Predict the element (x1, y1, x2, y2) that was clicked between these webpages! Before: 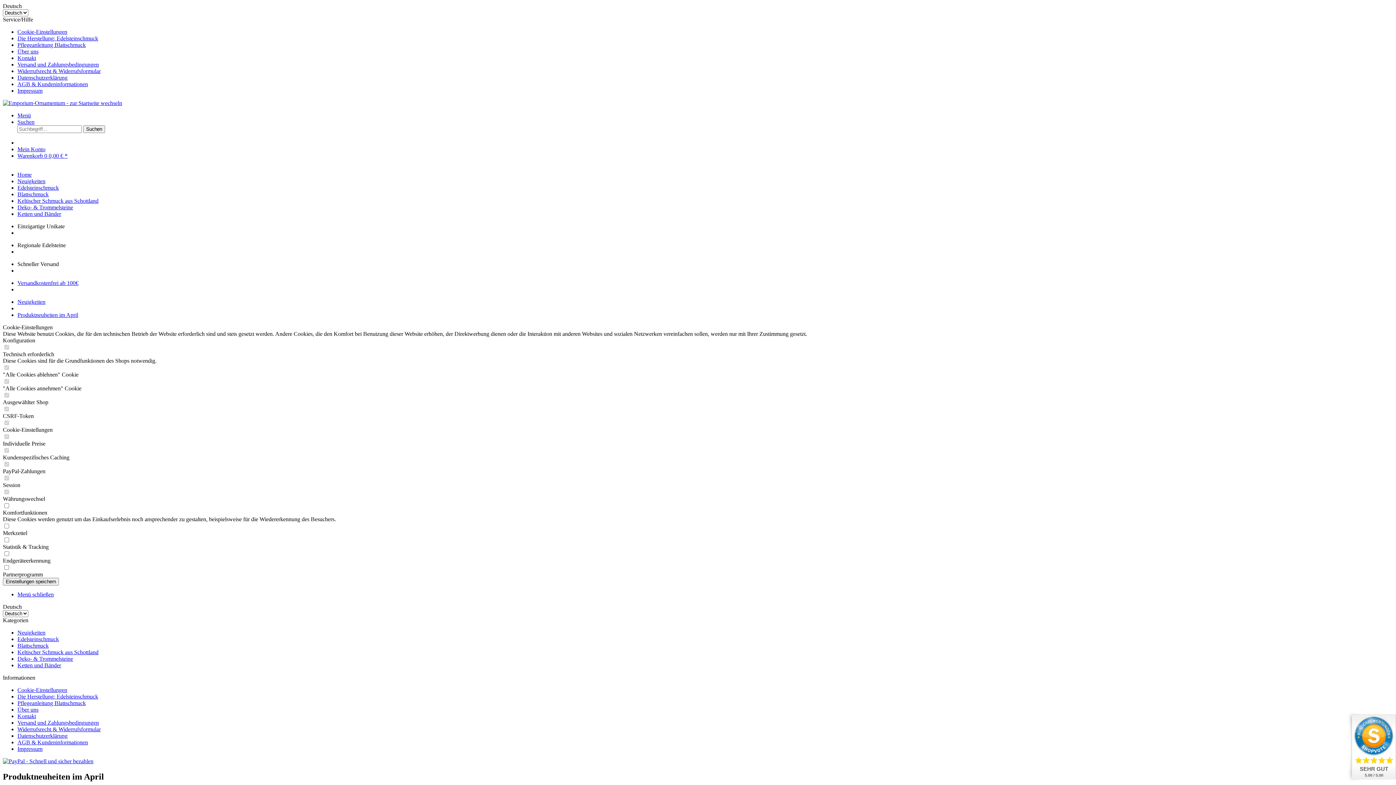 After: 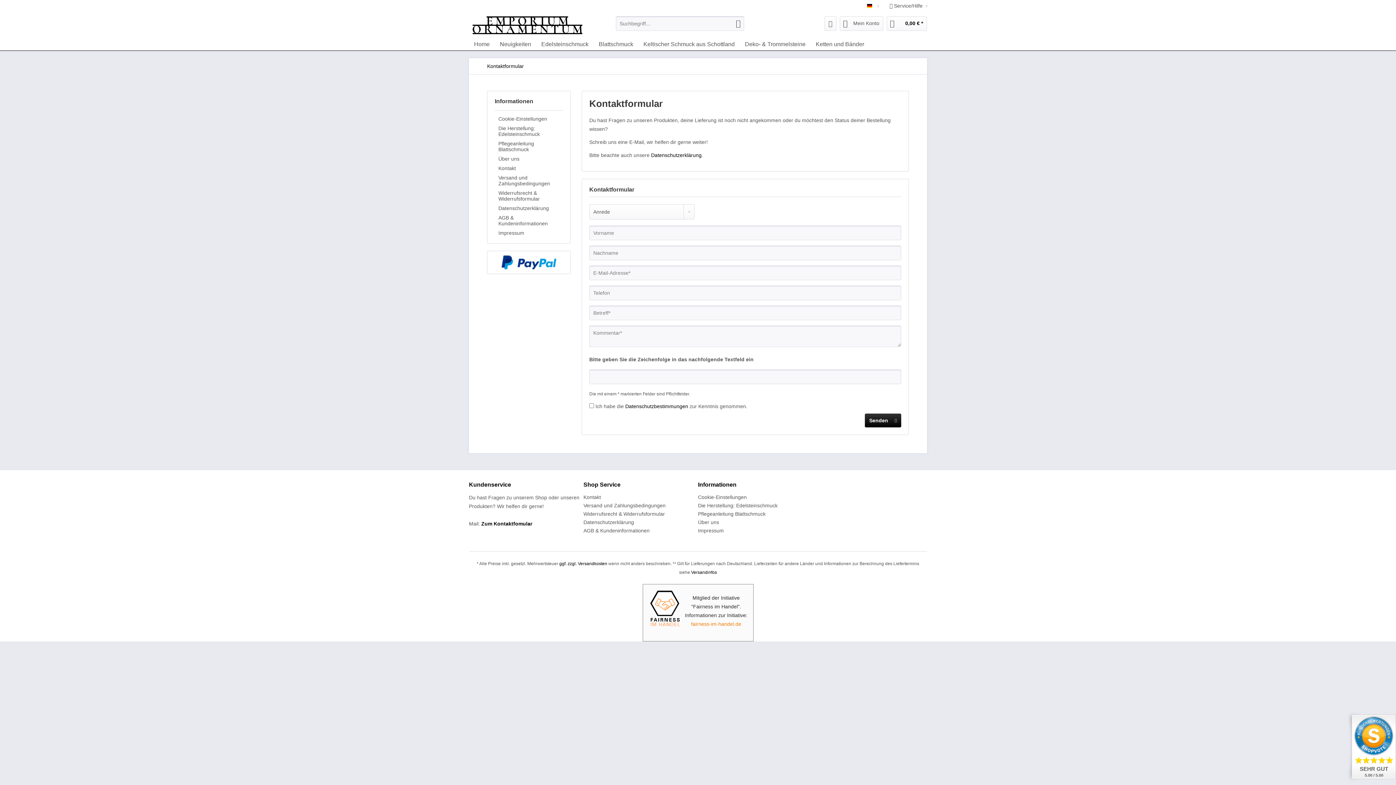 Action: bbox: (17, 713, 36, 719) label: Kontakt